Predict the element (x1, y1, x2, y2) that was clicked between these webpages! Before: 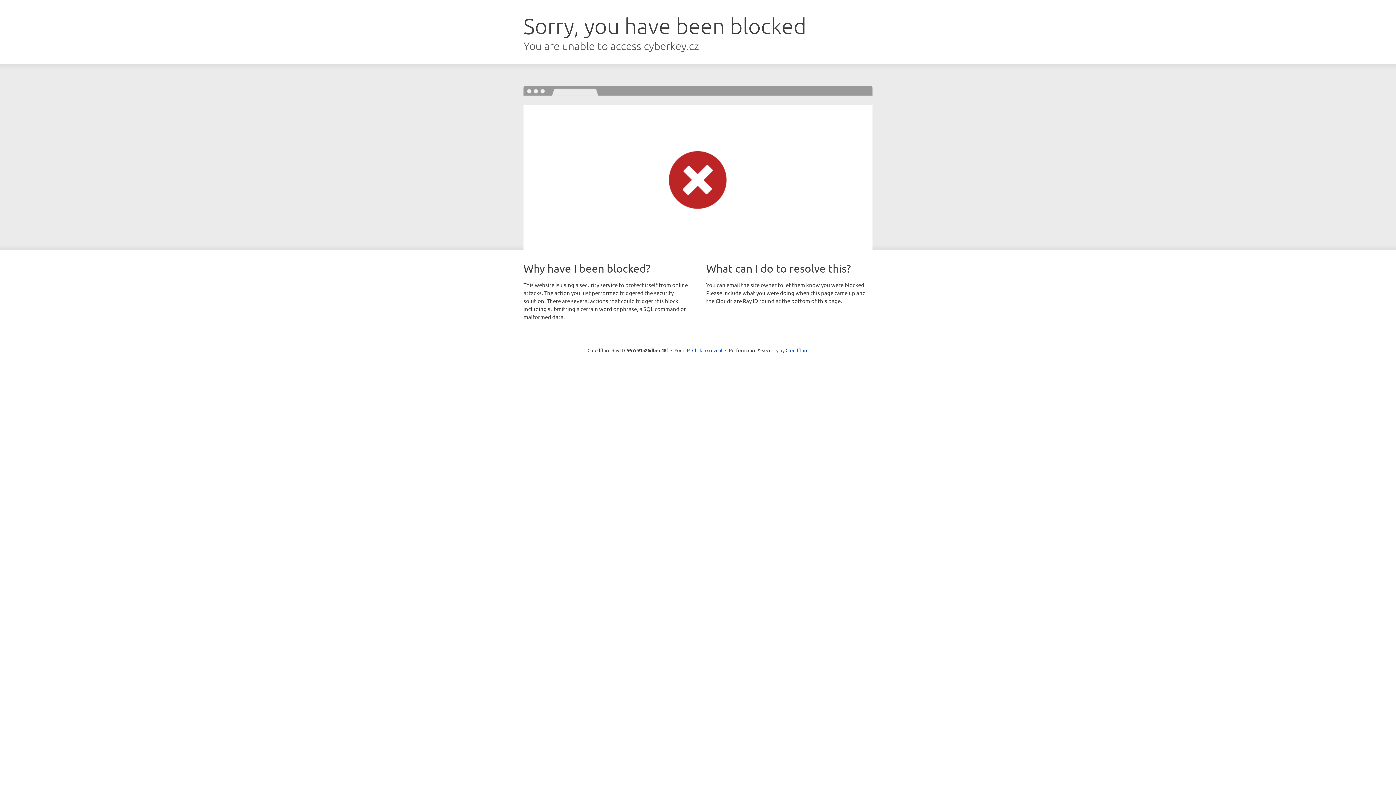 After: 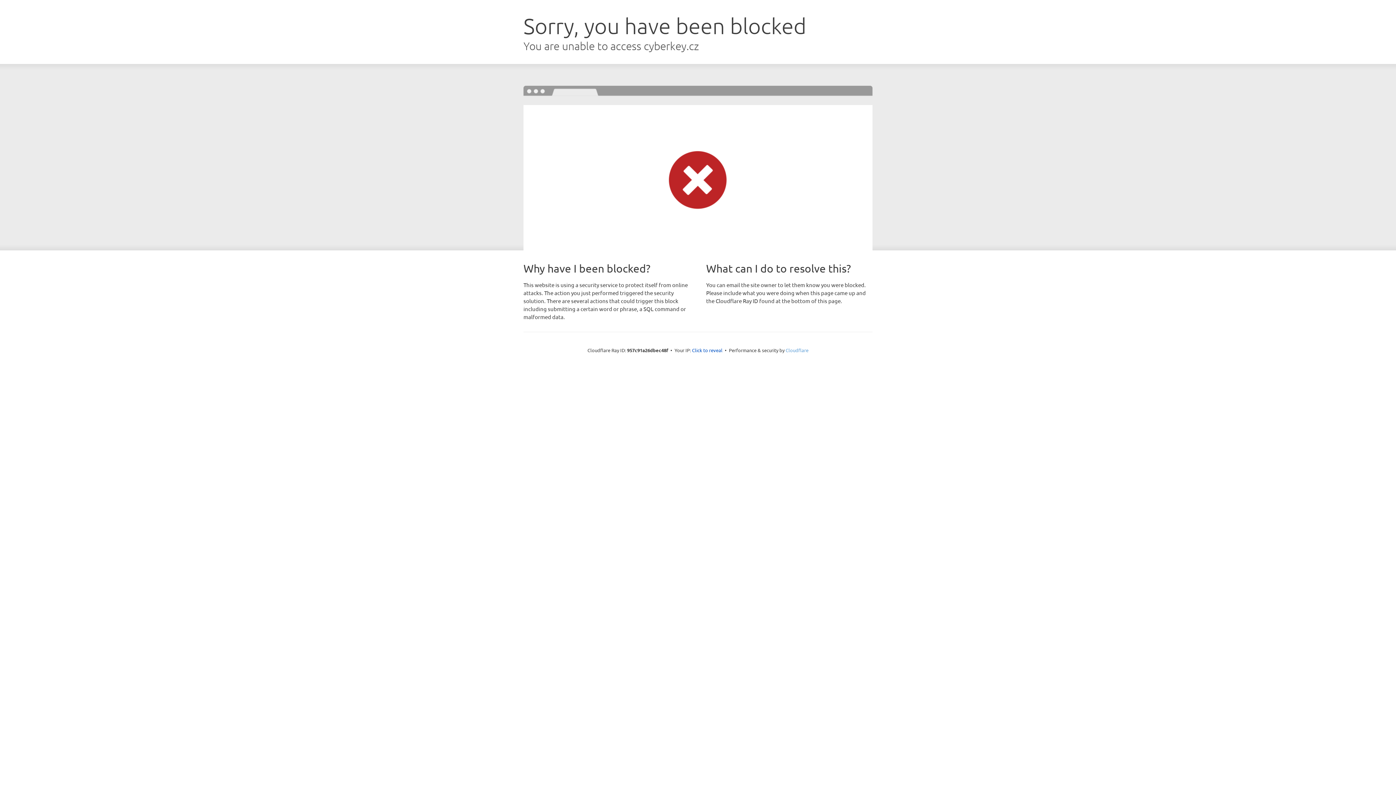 Action: bbox: (785, 347, 808, 353) label: Cloudflare